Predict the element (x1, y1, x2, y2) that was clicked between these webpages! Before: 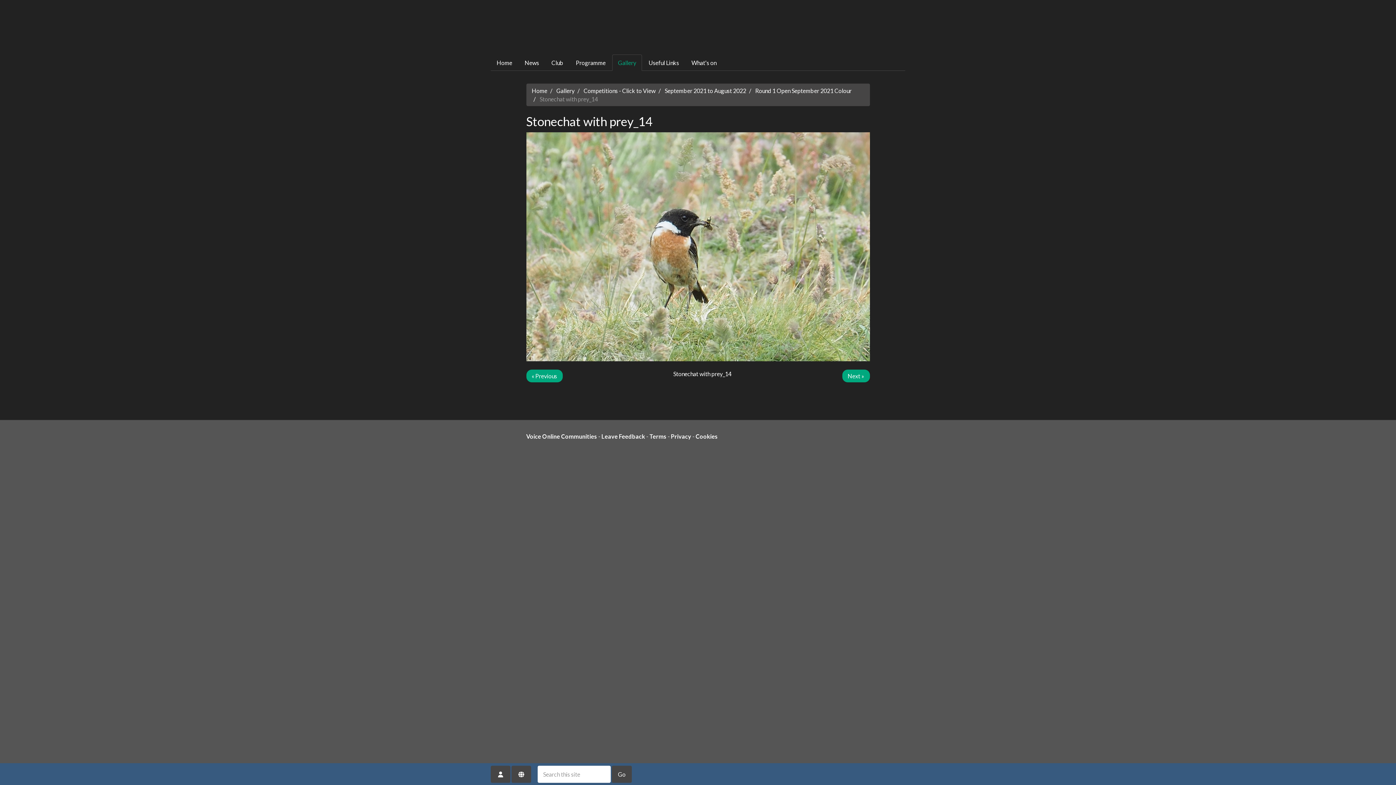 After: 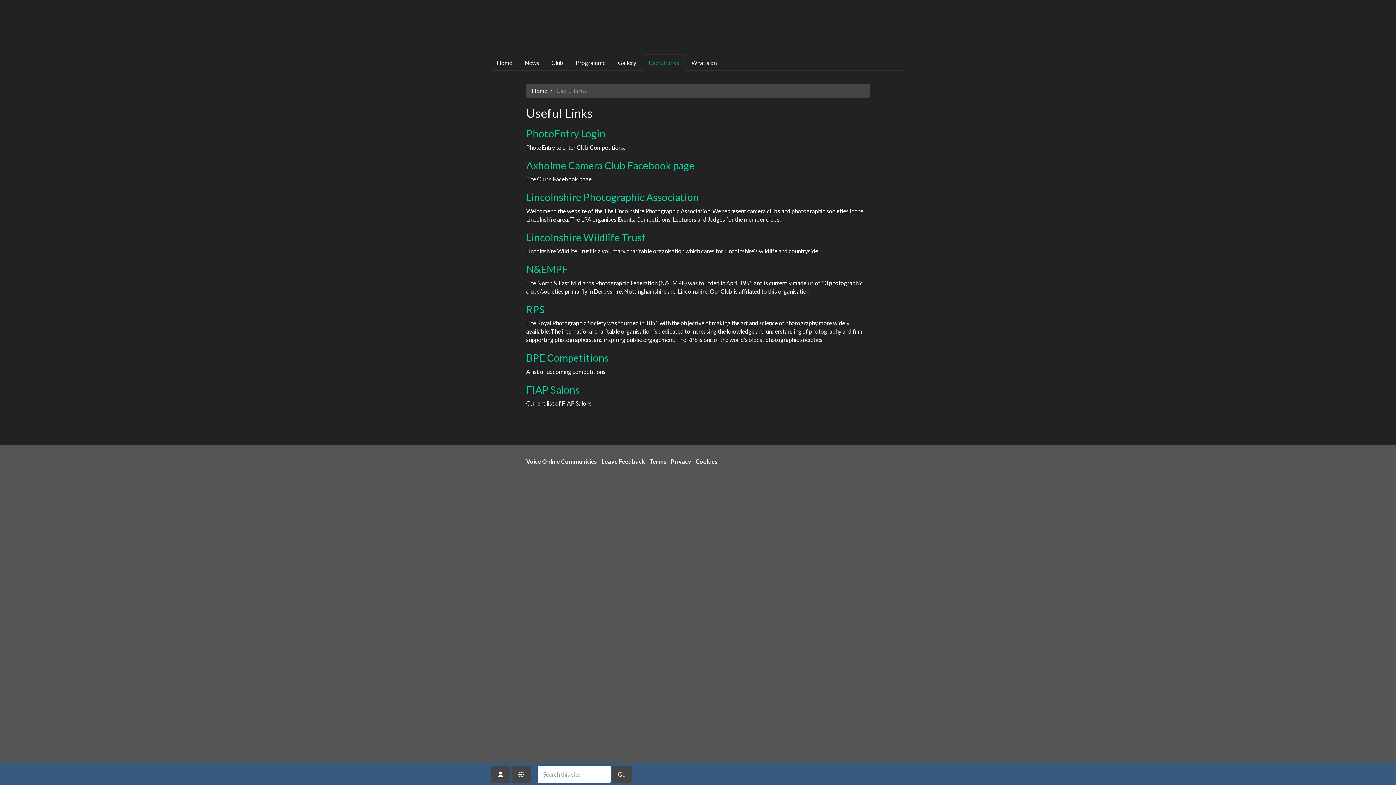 Action: bbox: (642, 54, 685, 70) label: Useful Links